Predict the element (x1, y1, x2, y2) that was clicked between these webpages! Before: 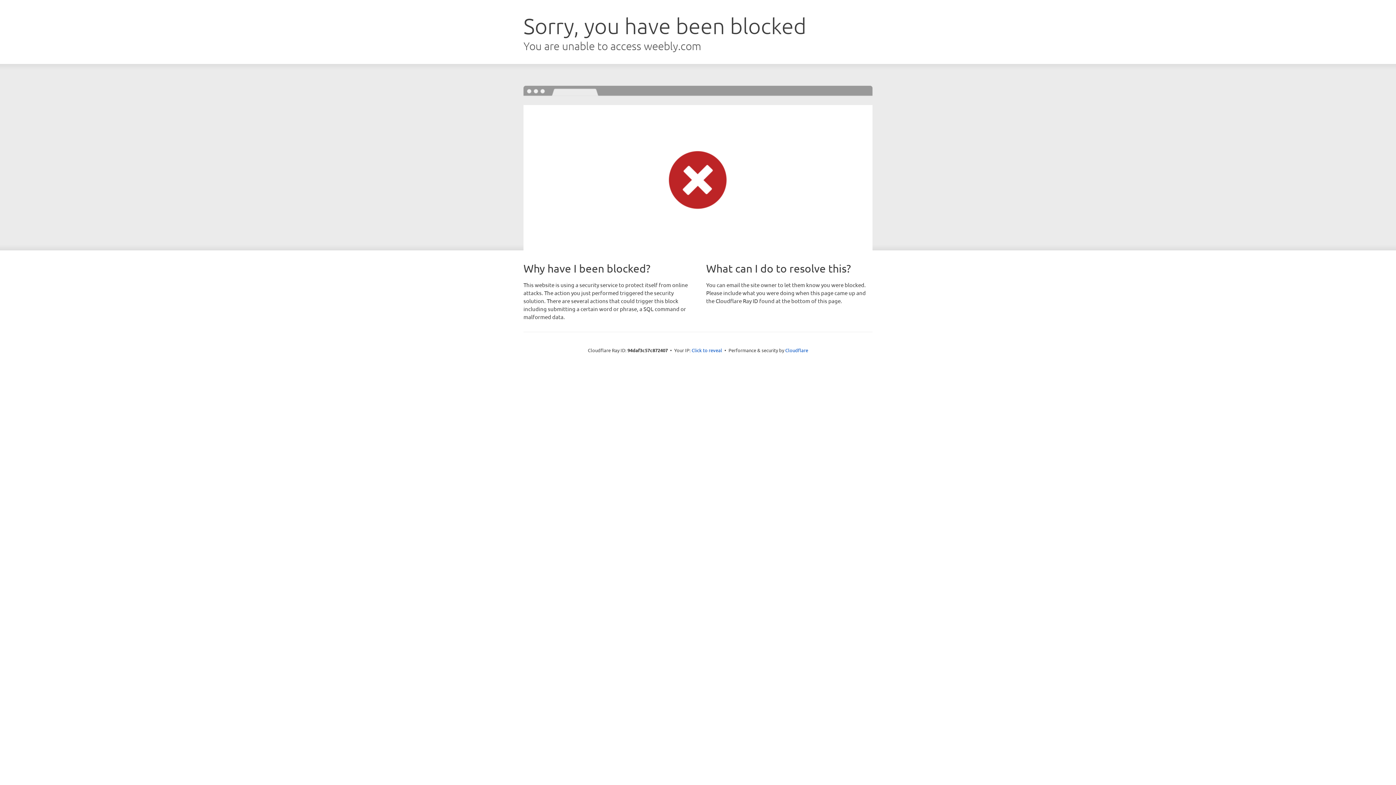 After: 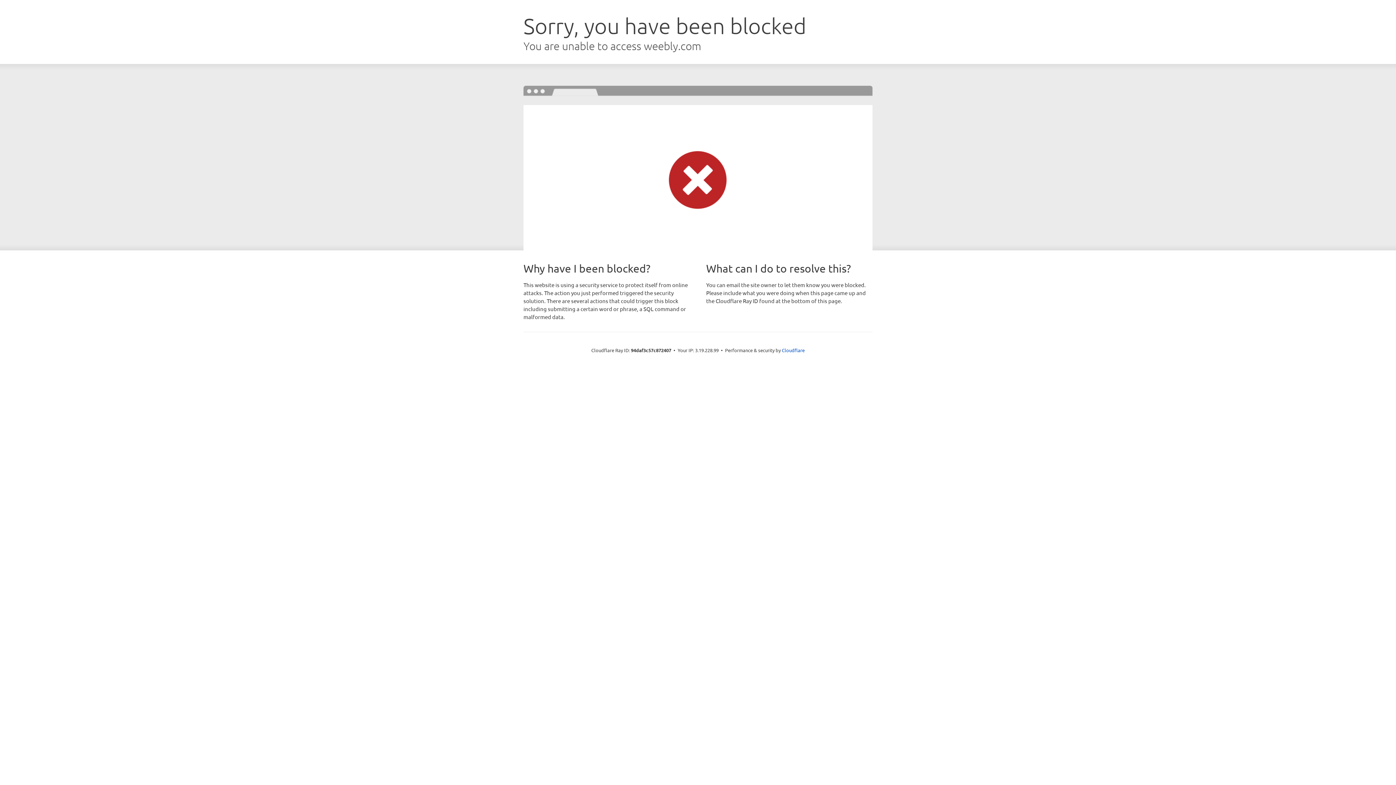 Action: label: Click to reveal bbox: (691, 346, 722, 353)